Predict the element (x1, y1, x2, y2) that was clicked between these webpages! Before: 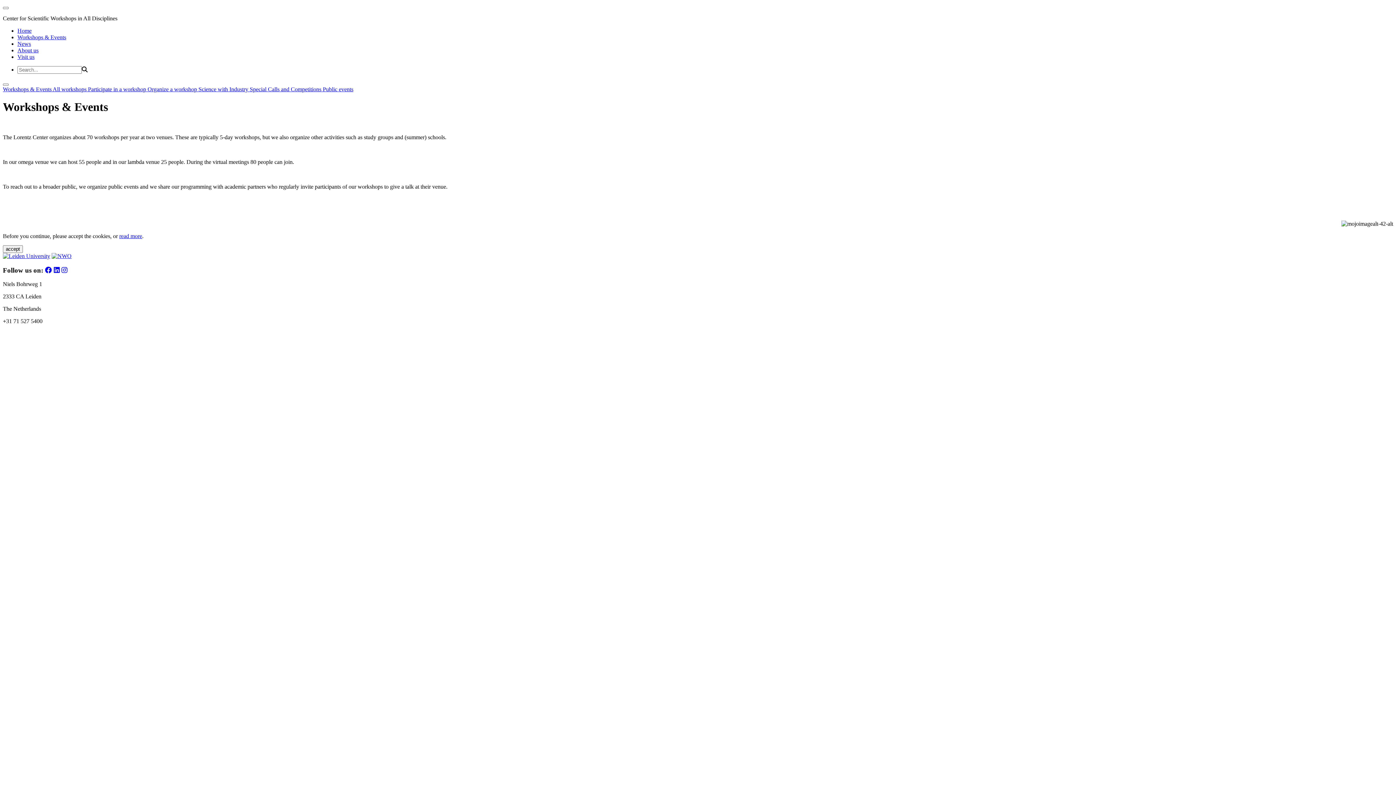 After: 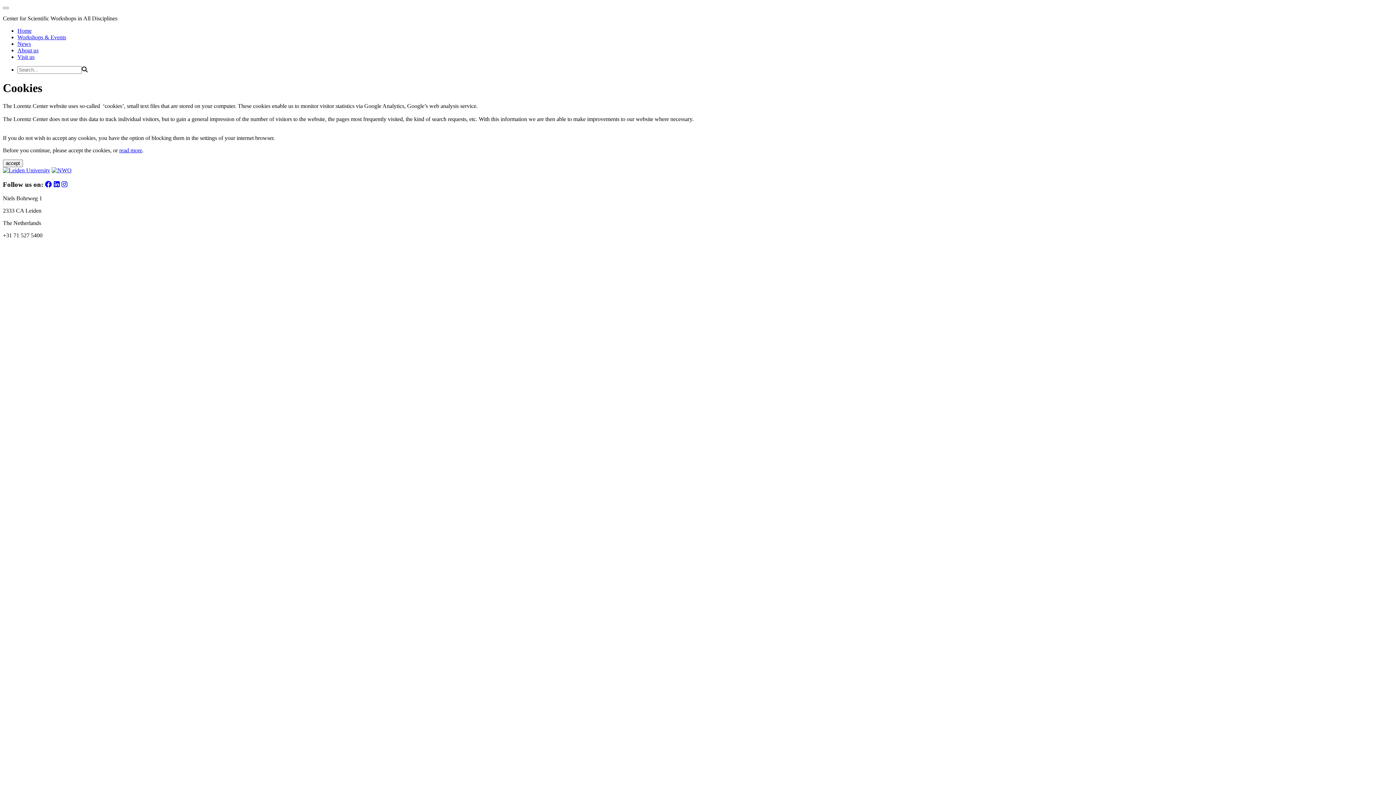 Action: label: read more bbox: (119, 233, 142, 239)